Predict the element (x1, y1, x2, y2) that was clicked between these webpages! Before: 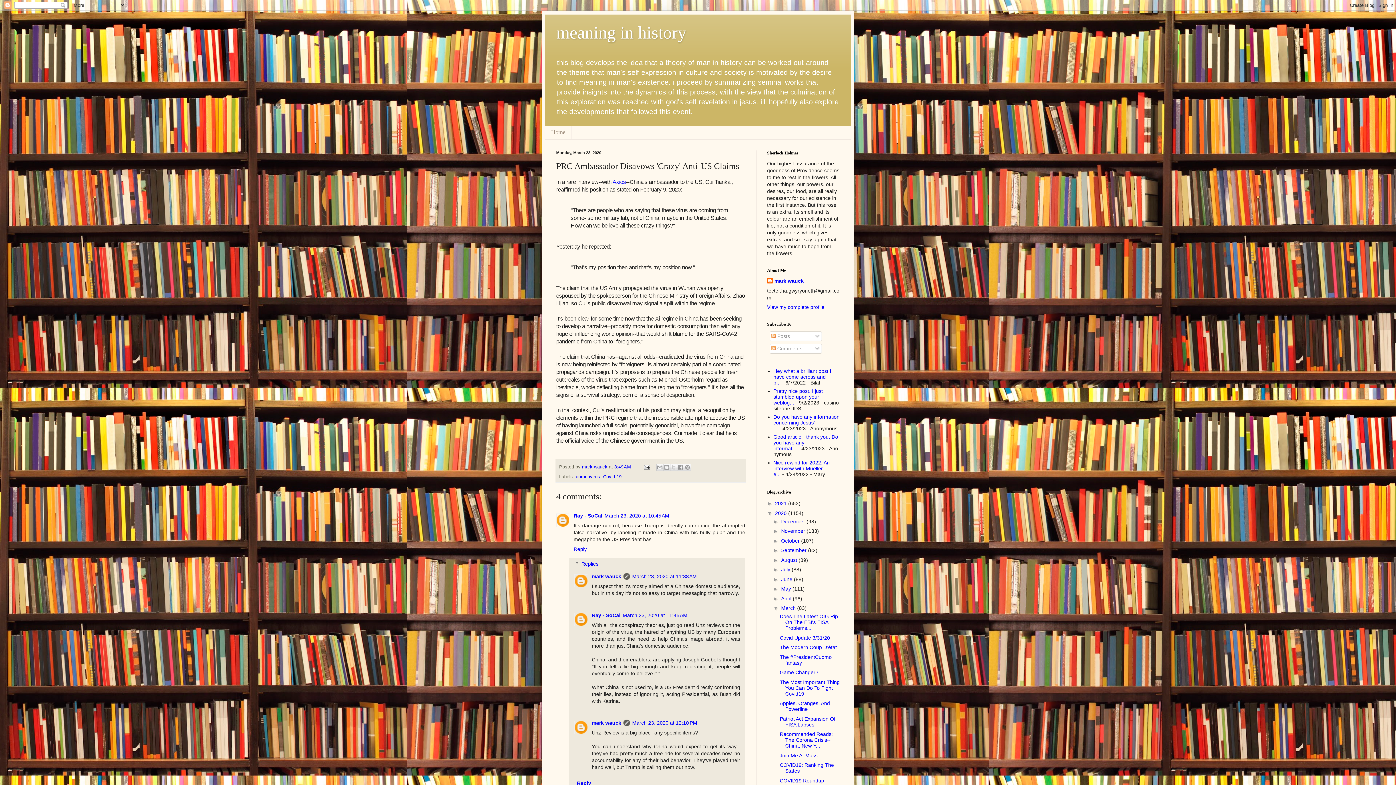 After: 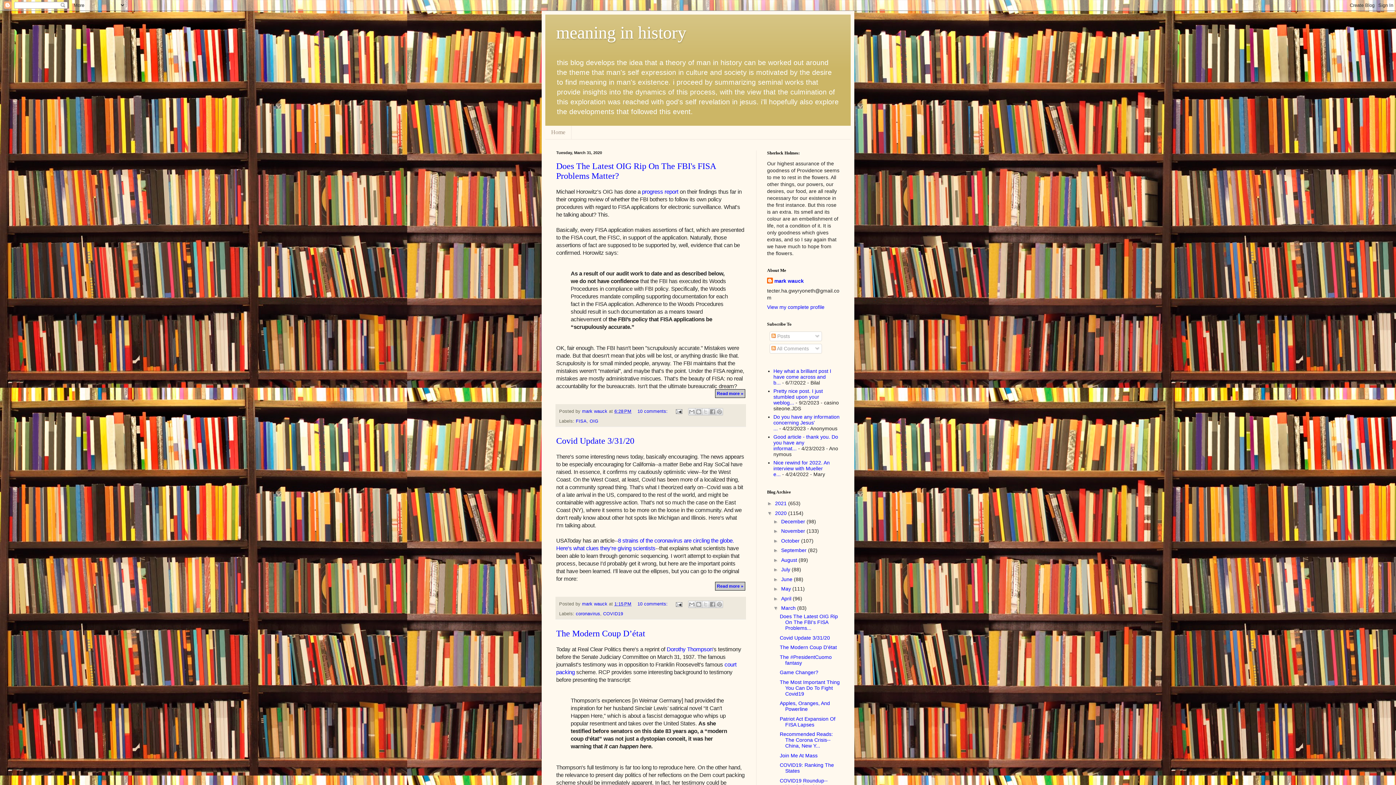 Action: bbox: (781, 605, 797, 611) label: March 